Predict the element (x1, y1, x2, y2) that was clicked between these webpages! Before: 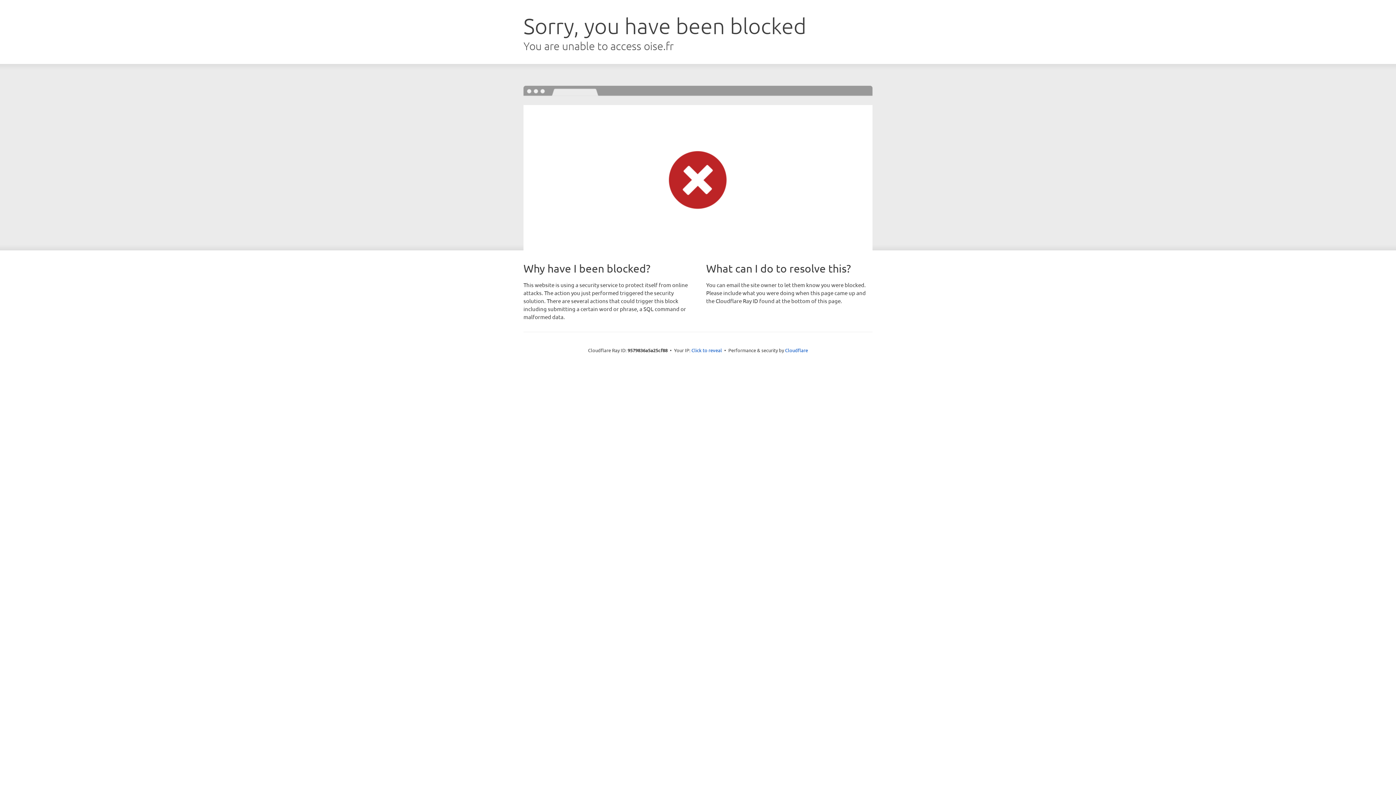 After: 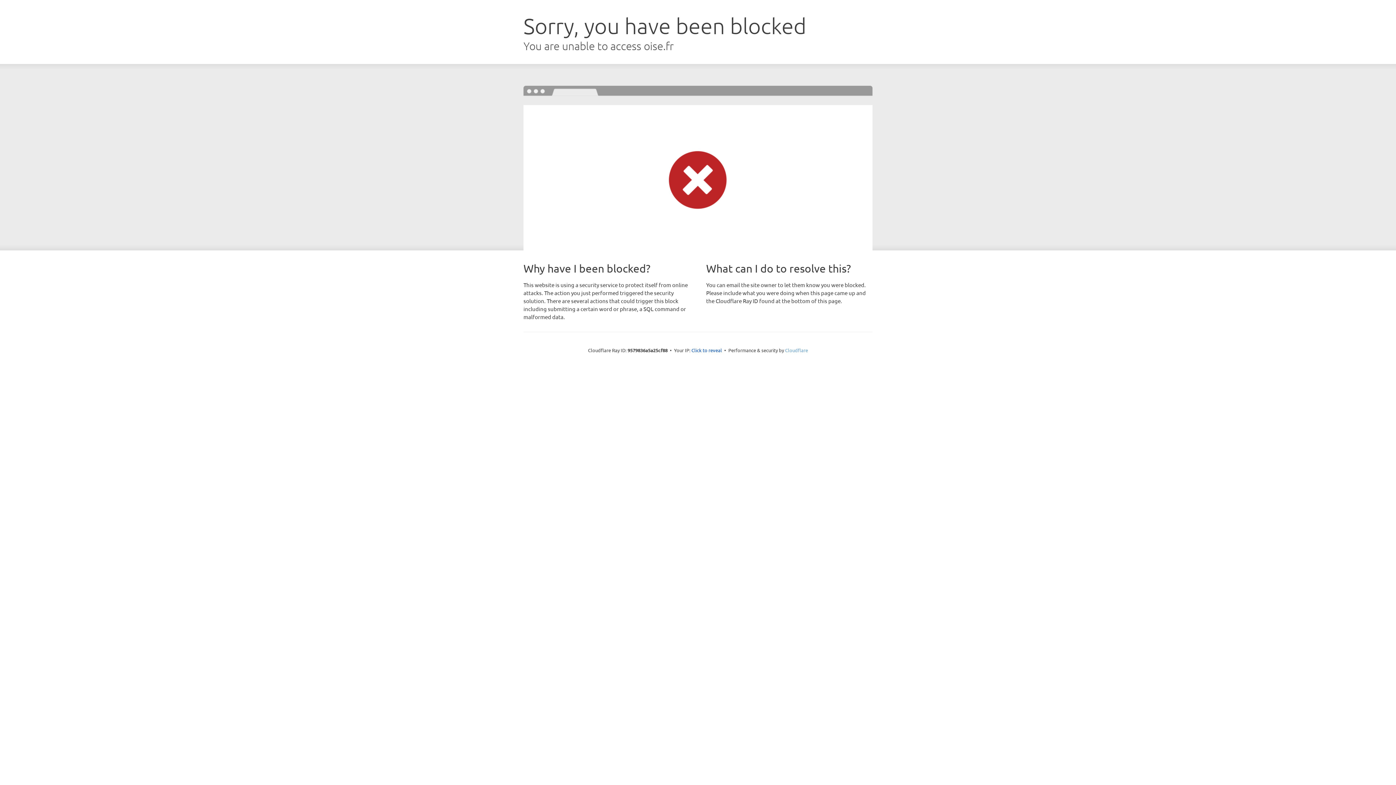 Action: label: Cloudflare bbox: (785, 347, 808, 353)